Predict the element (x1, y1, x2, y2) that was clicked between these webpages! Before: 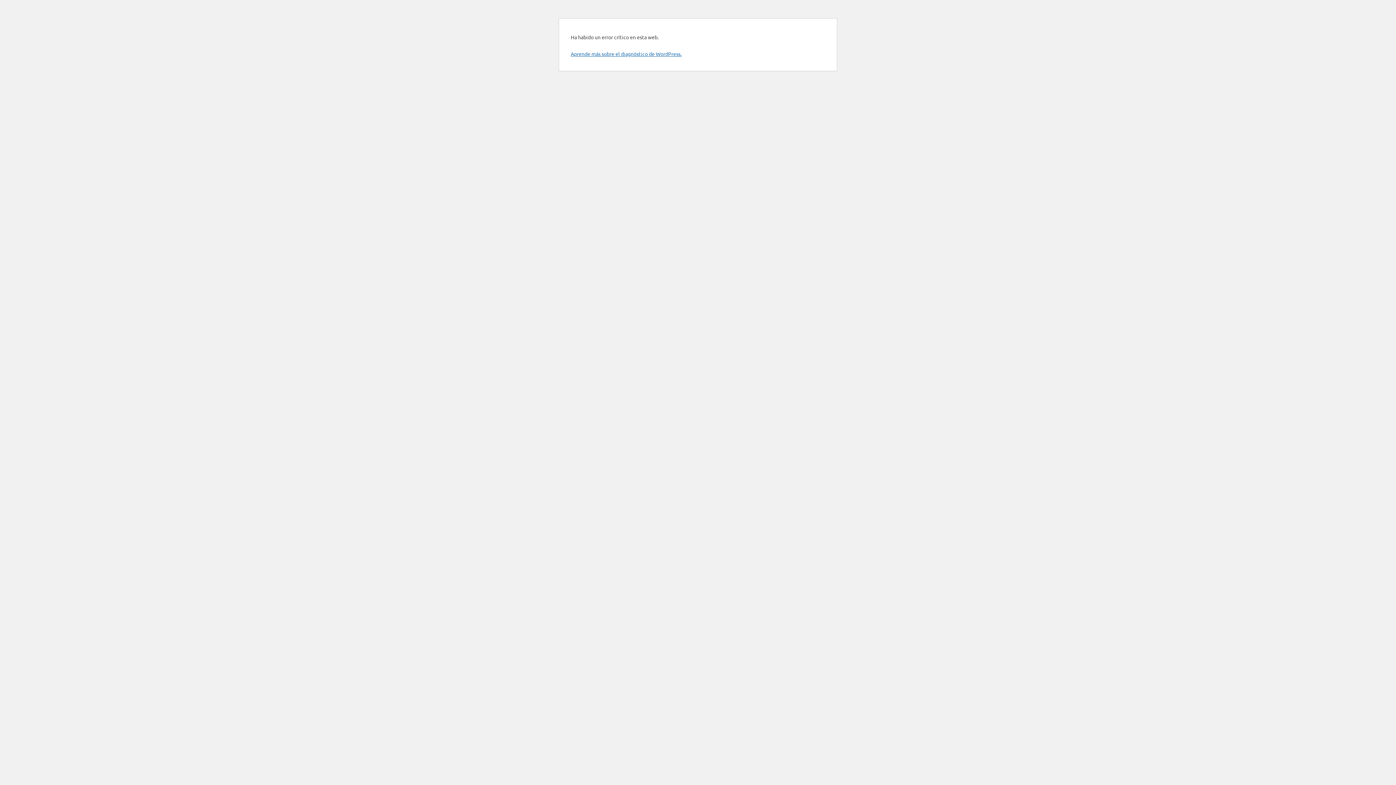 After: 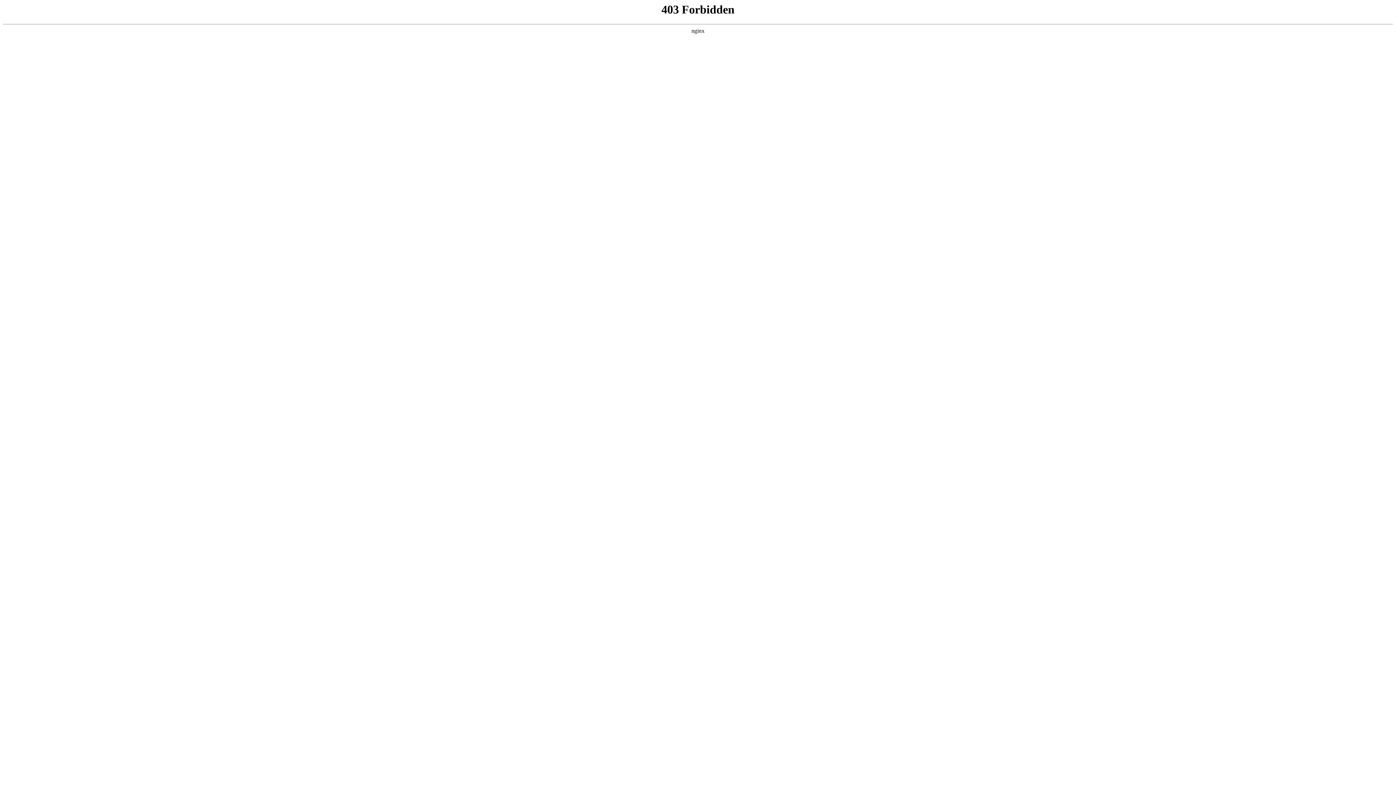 Action: label: Aprende más sobre el diagnóstico de WordPress. bbox: (570, 50, 681, 57)